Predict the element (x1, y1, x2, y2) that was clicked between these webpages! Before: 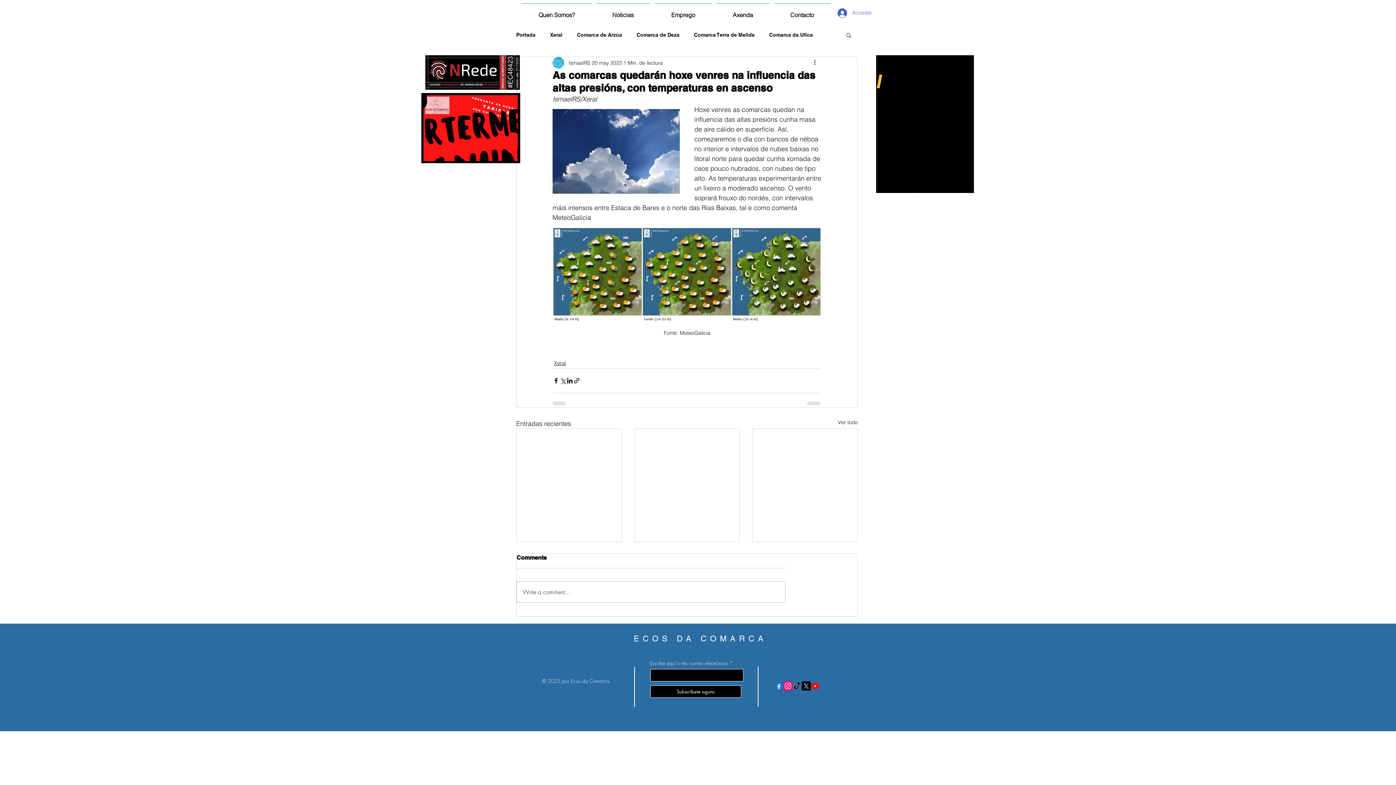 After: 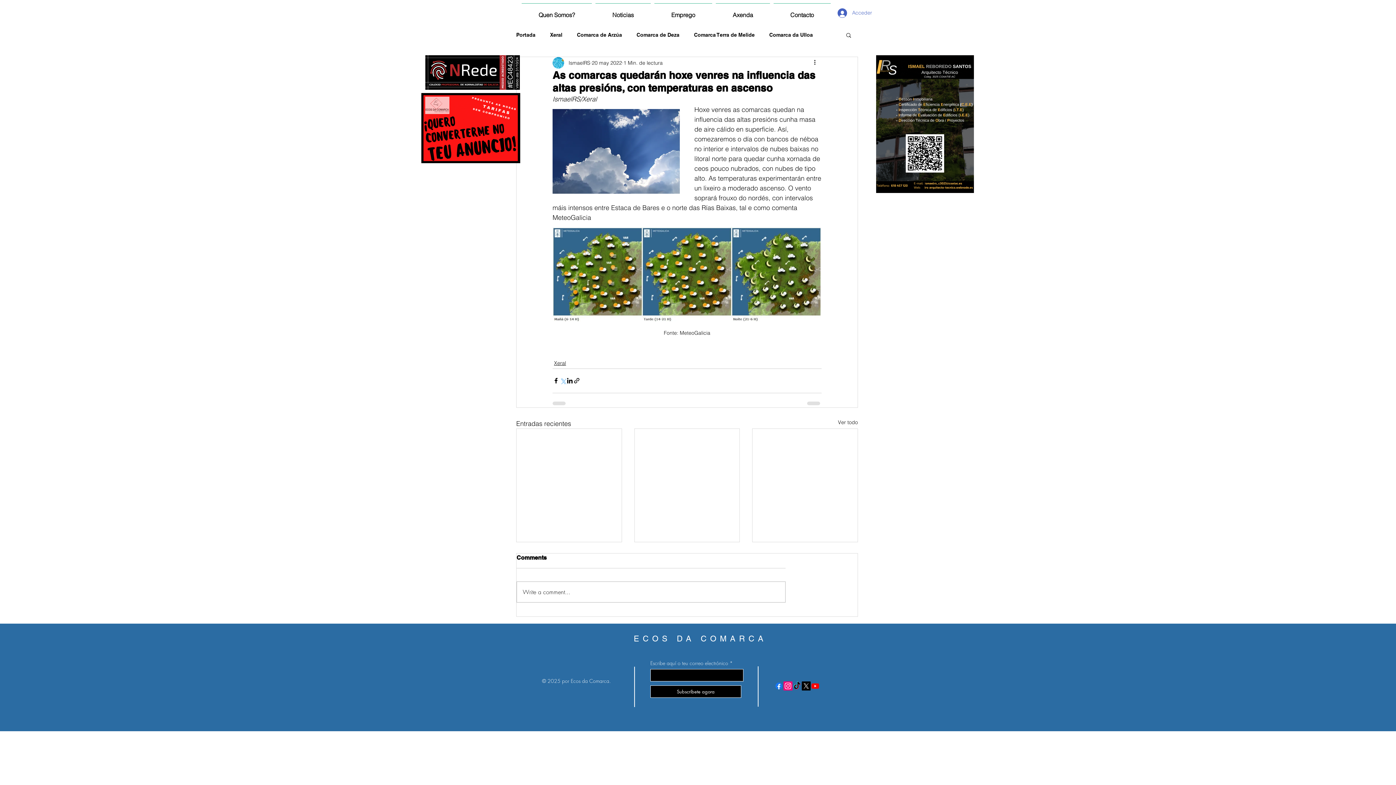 Action: bbox: (559, 377, 566, 384) label: Compartir a través de X (Twitter)